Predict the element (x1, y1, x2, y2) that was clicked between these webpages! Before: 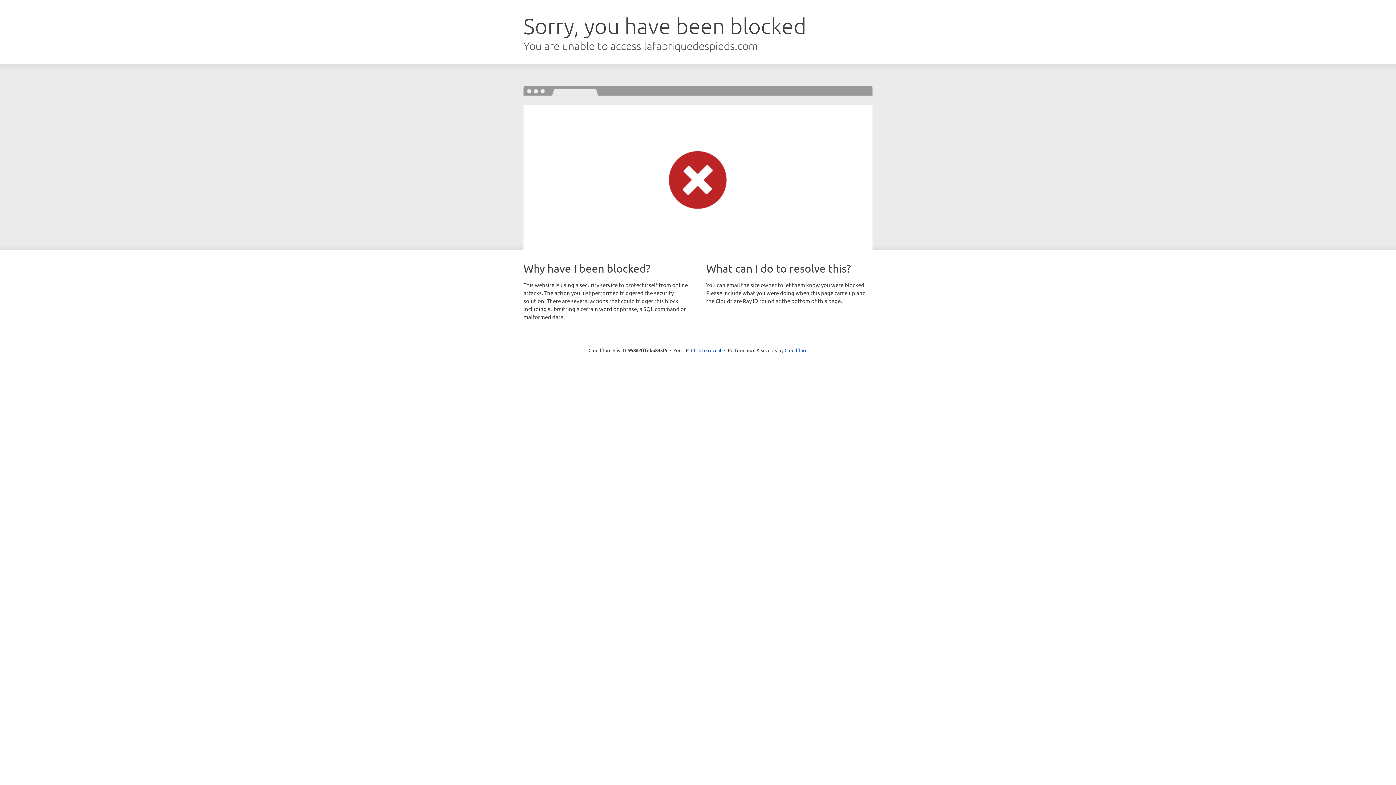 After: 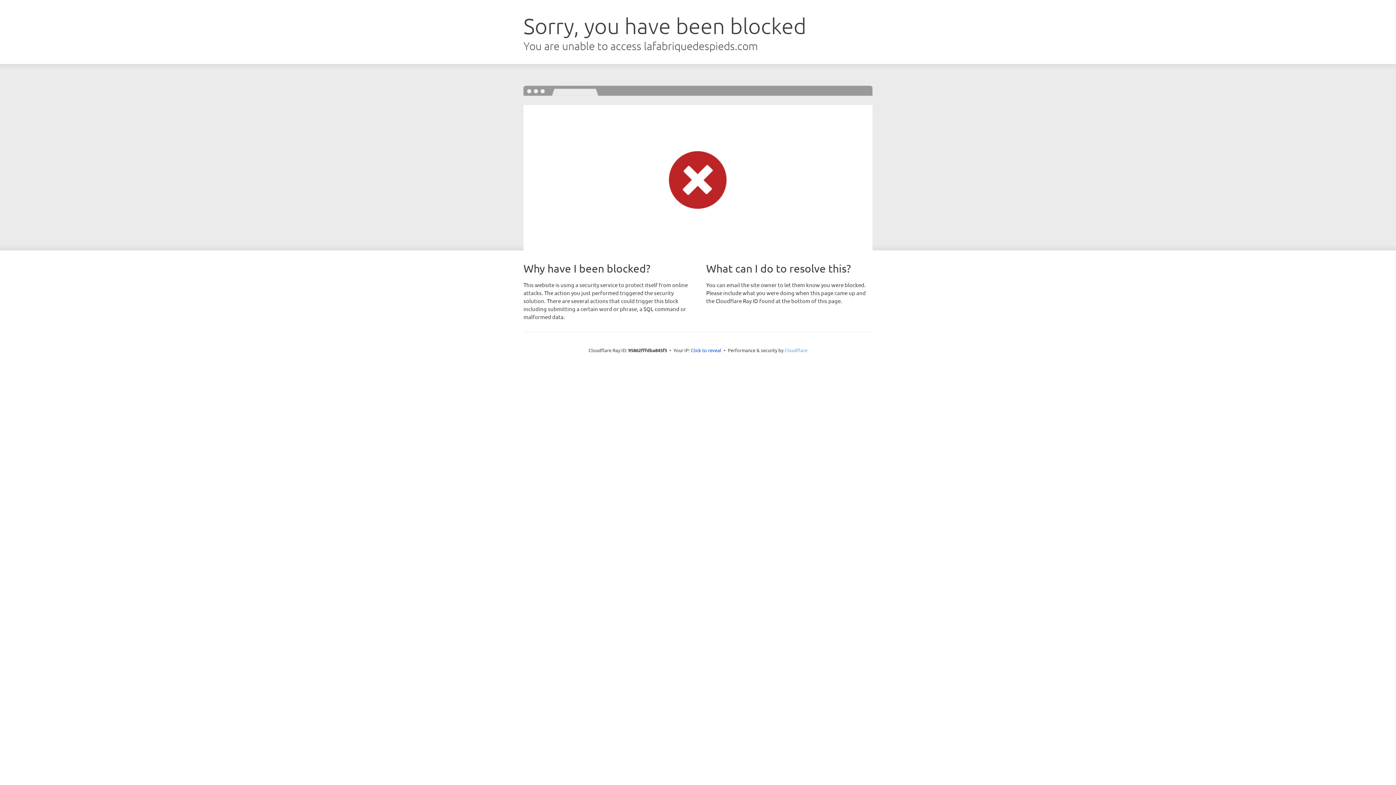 Action: label: Cloudflare bbox: (784, 347, 807, 353)